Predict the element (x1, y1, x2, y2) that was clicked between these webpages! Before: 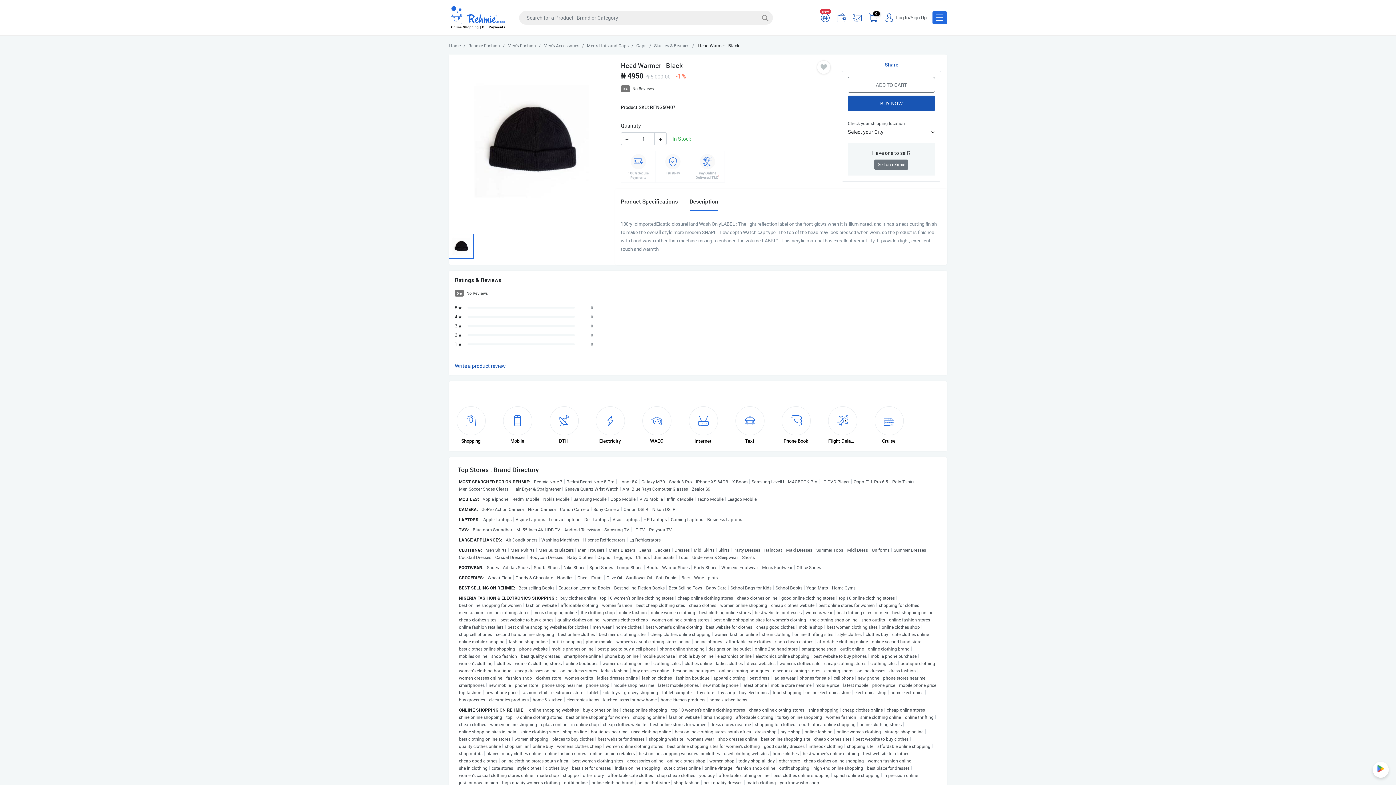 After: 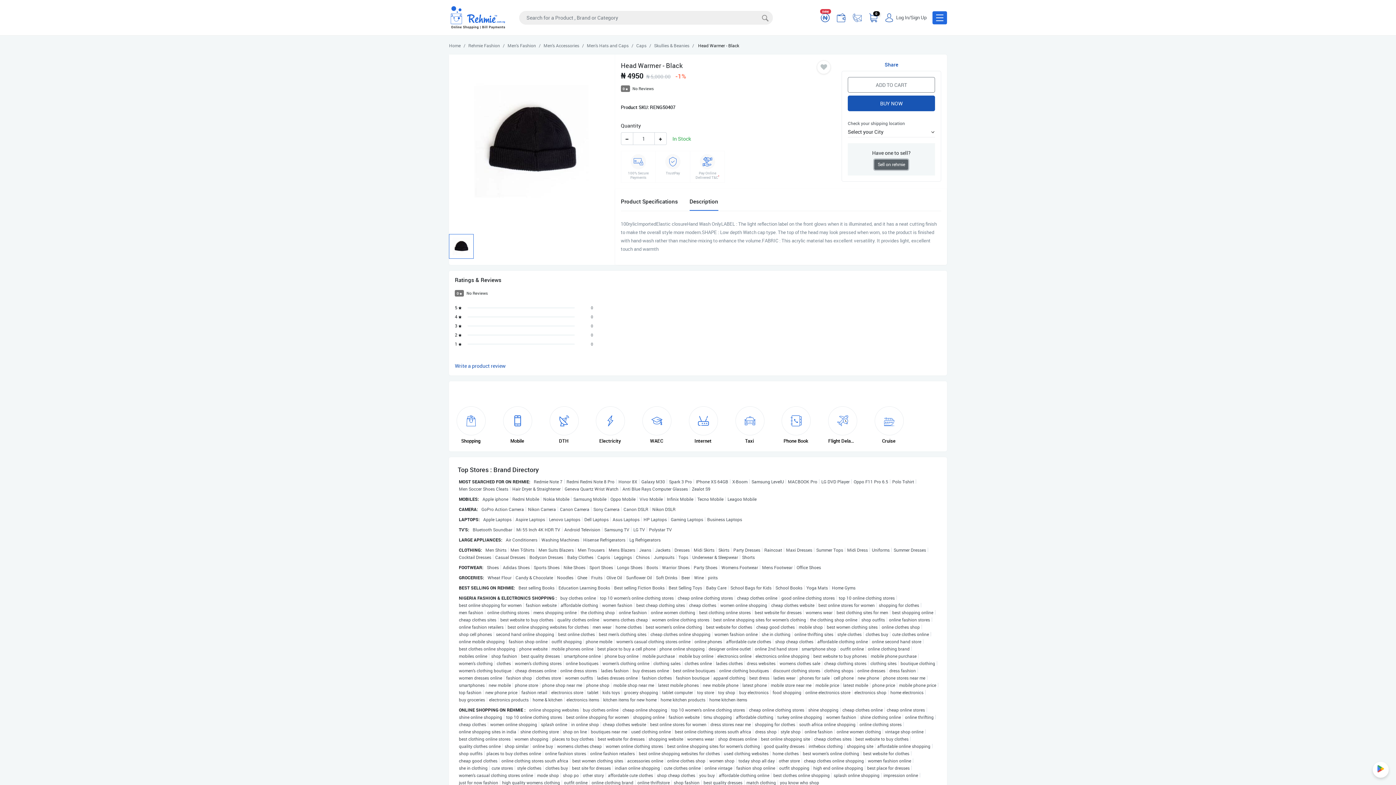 Action: label: Sell on rehmie bbox: (874, 159, 908, 169)